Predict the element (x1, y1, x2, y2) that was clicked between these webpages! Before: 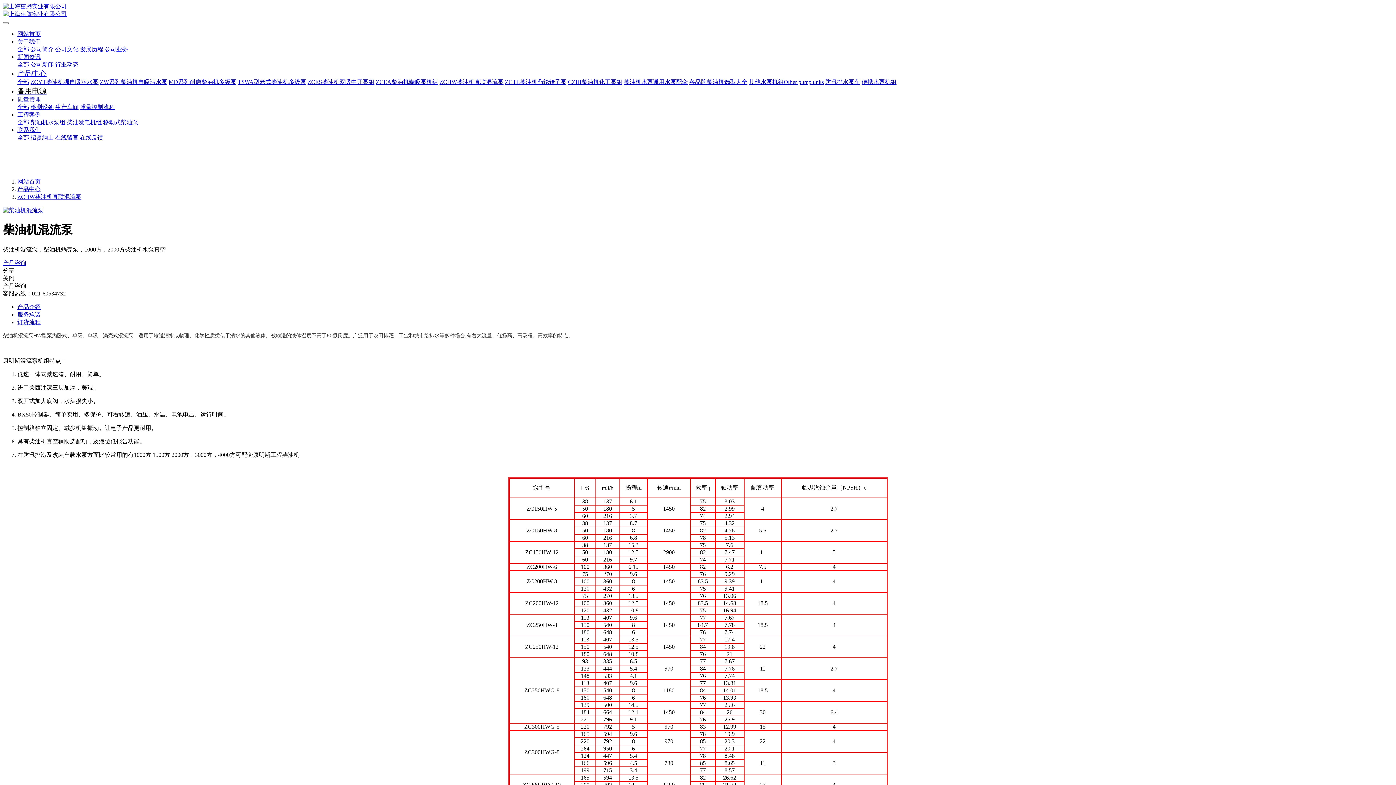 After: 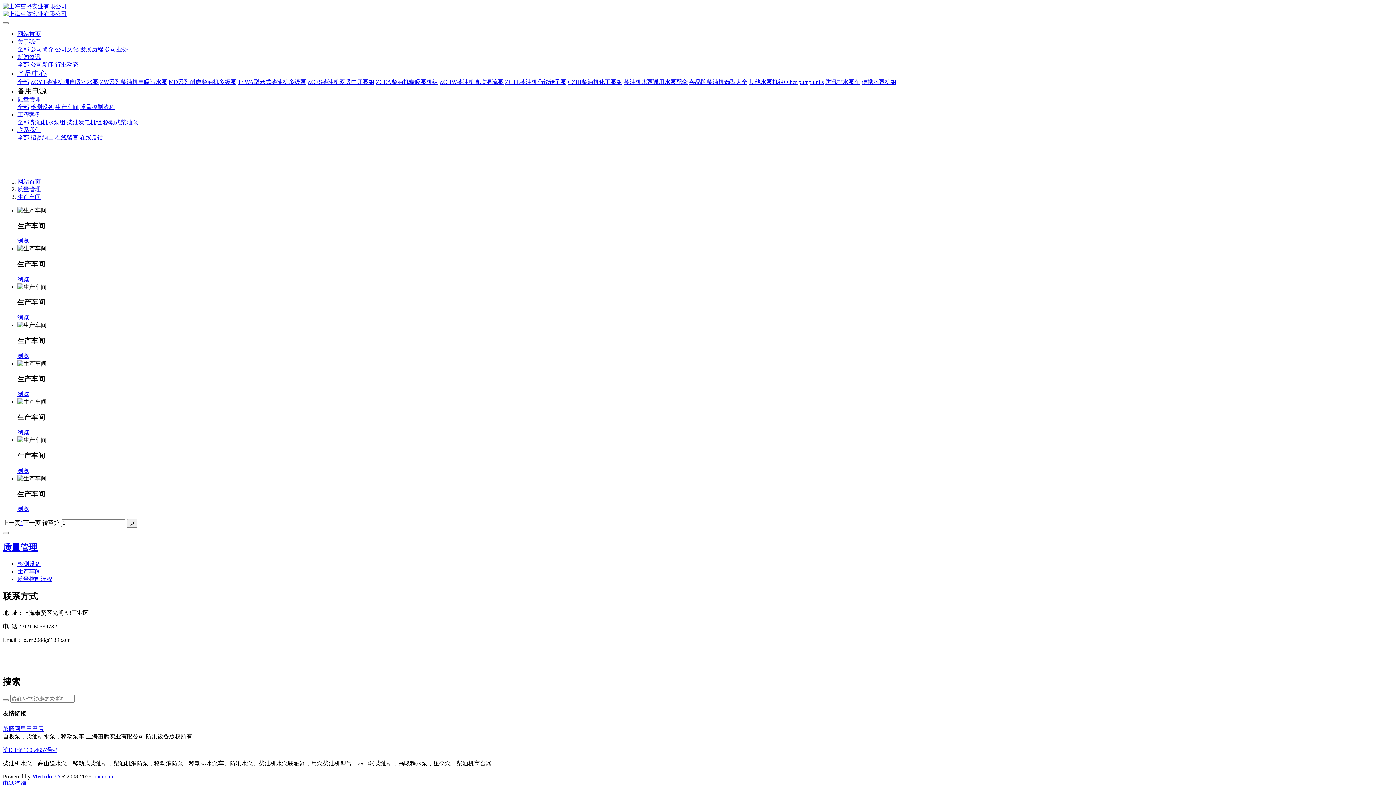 Action: label: 生产车间 bbox: (55, 104, 78, 110)